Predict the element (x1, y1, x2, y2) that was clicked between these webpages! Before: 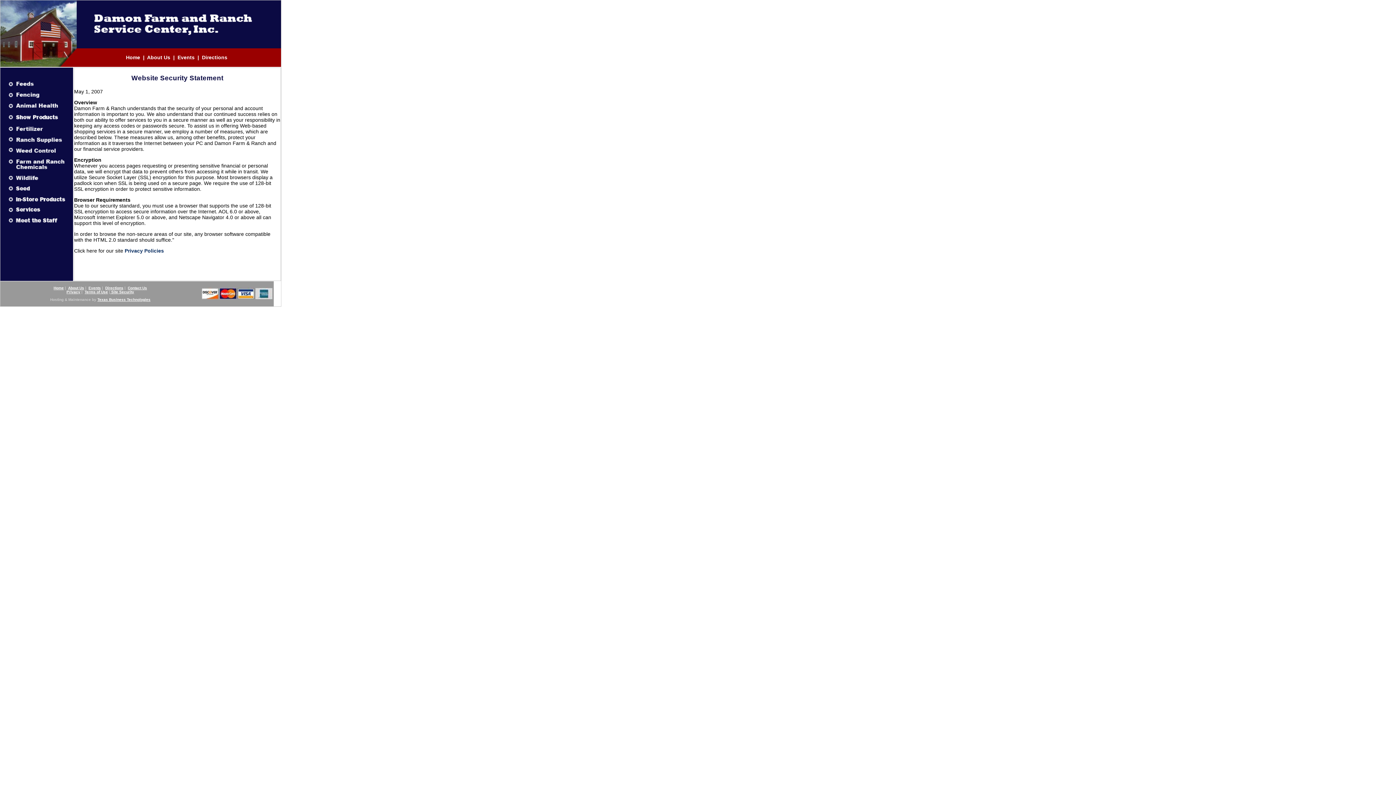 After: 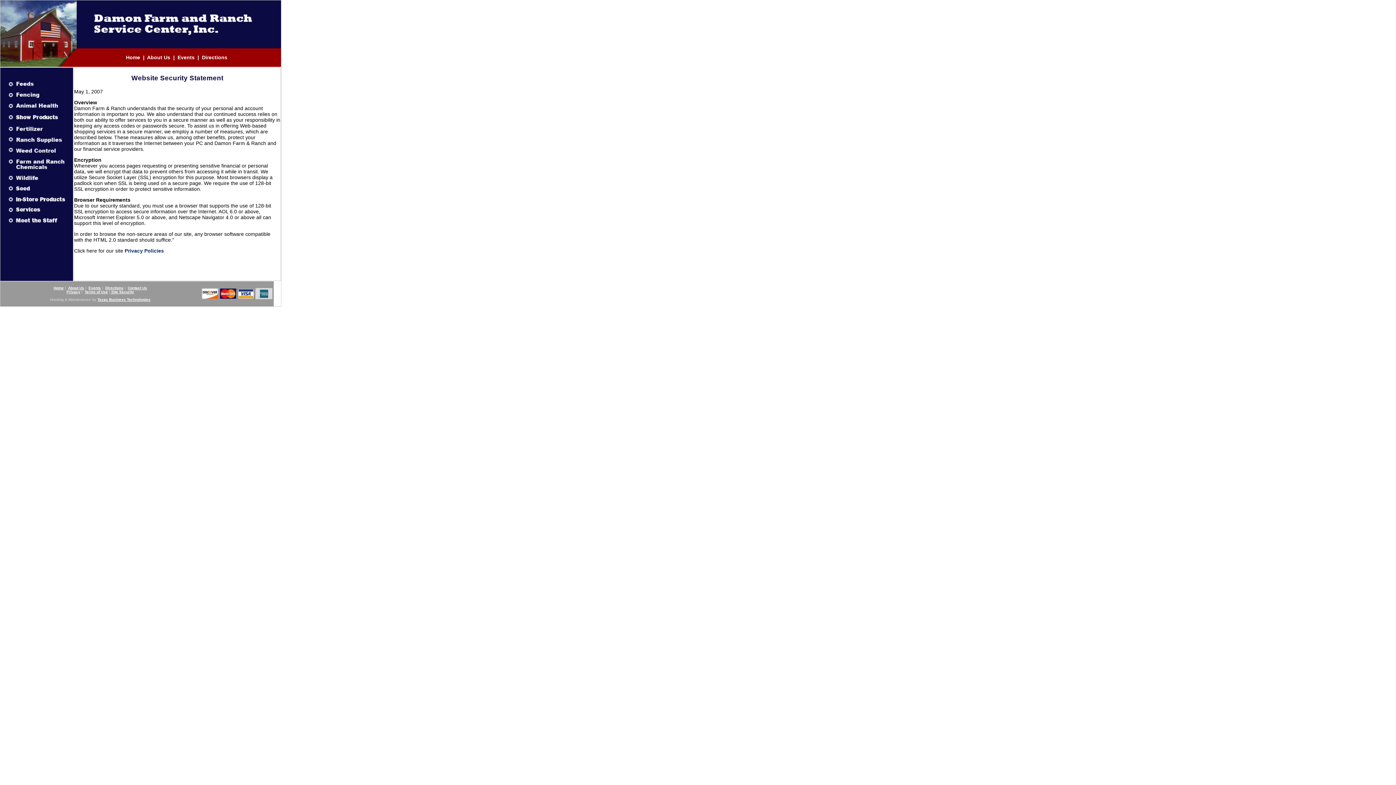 Action: label:  Site Security bbox: (110, 290, 134, 294)